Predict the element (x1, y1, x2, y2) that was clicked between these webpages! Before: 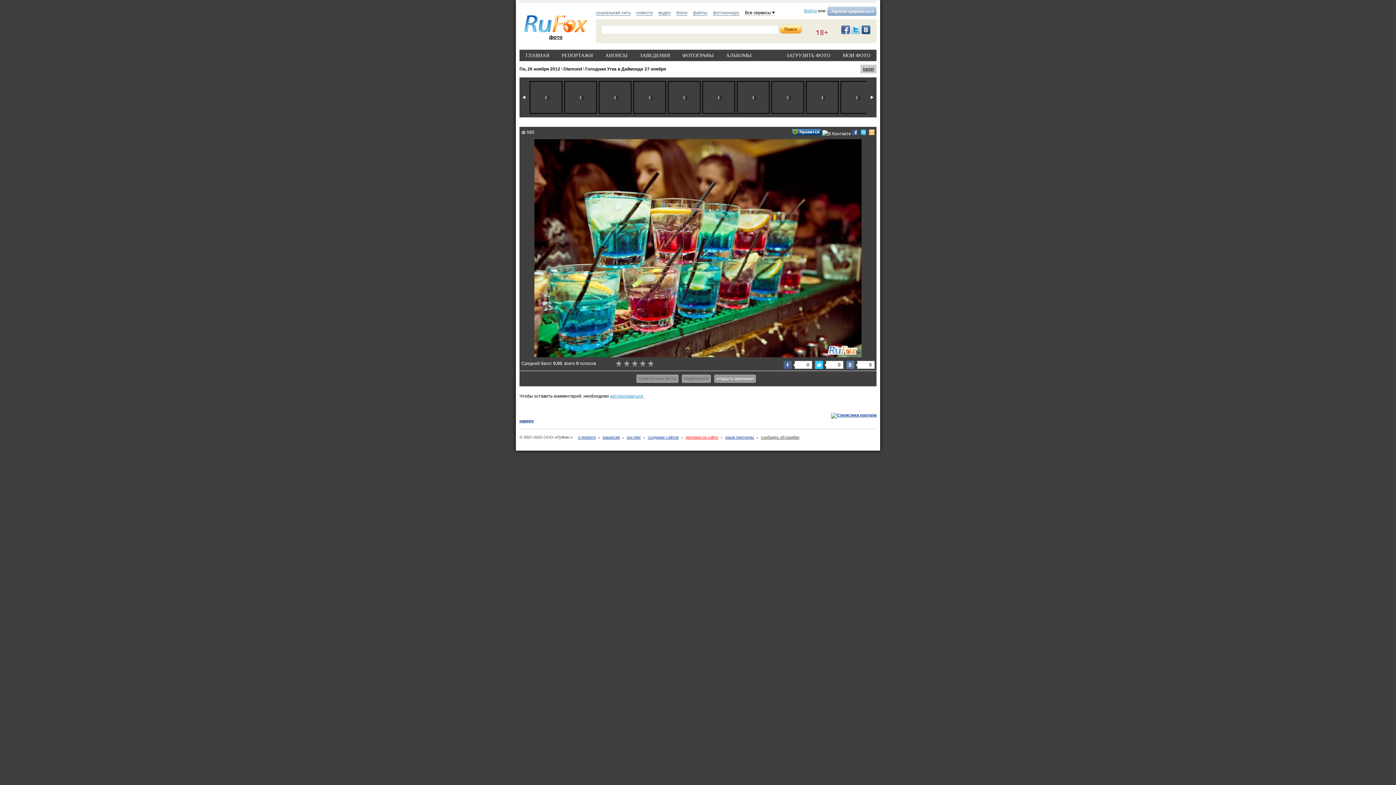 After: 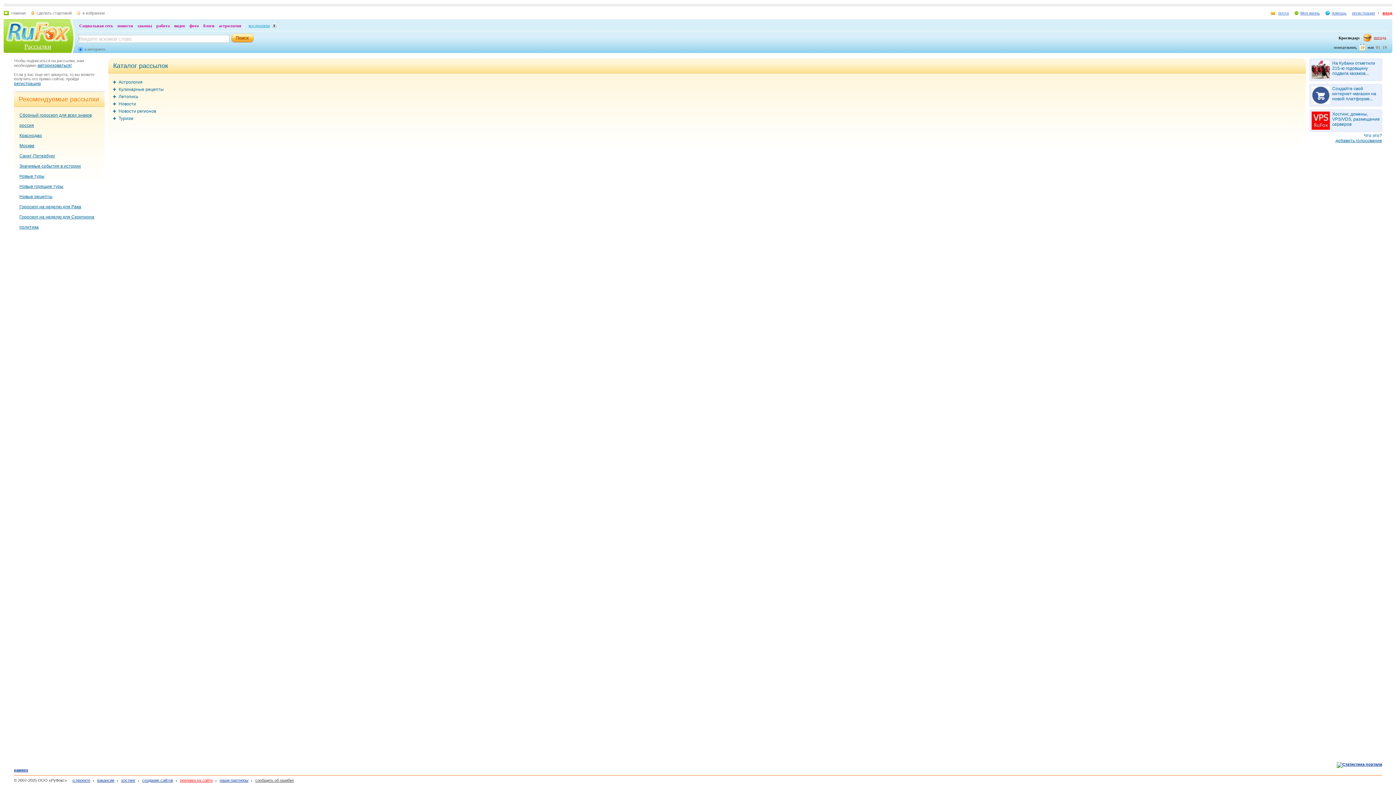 Action: label: фотоконкурс bbox: (713, 10, 739, 15)